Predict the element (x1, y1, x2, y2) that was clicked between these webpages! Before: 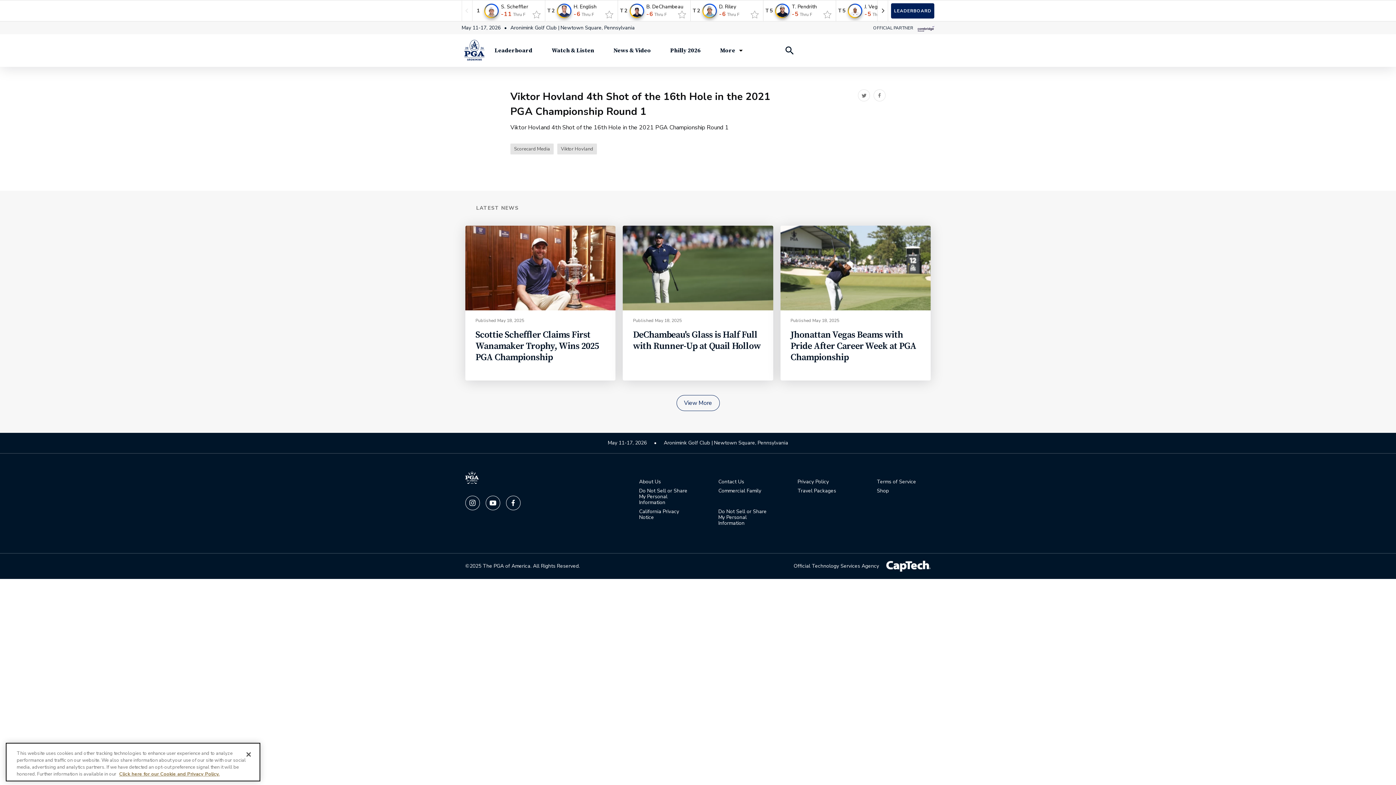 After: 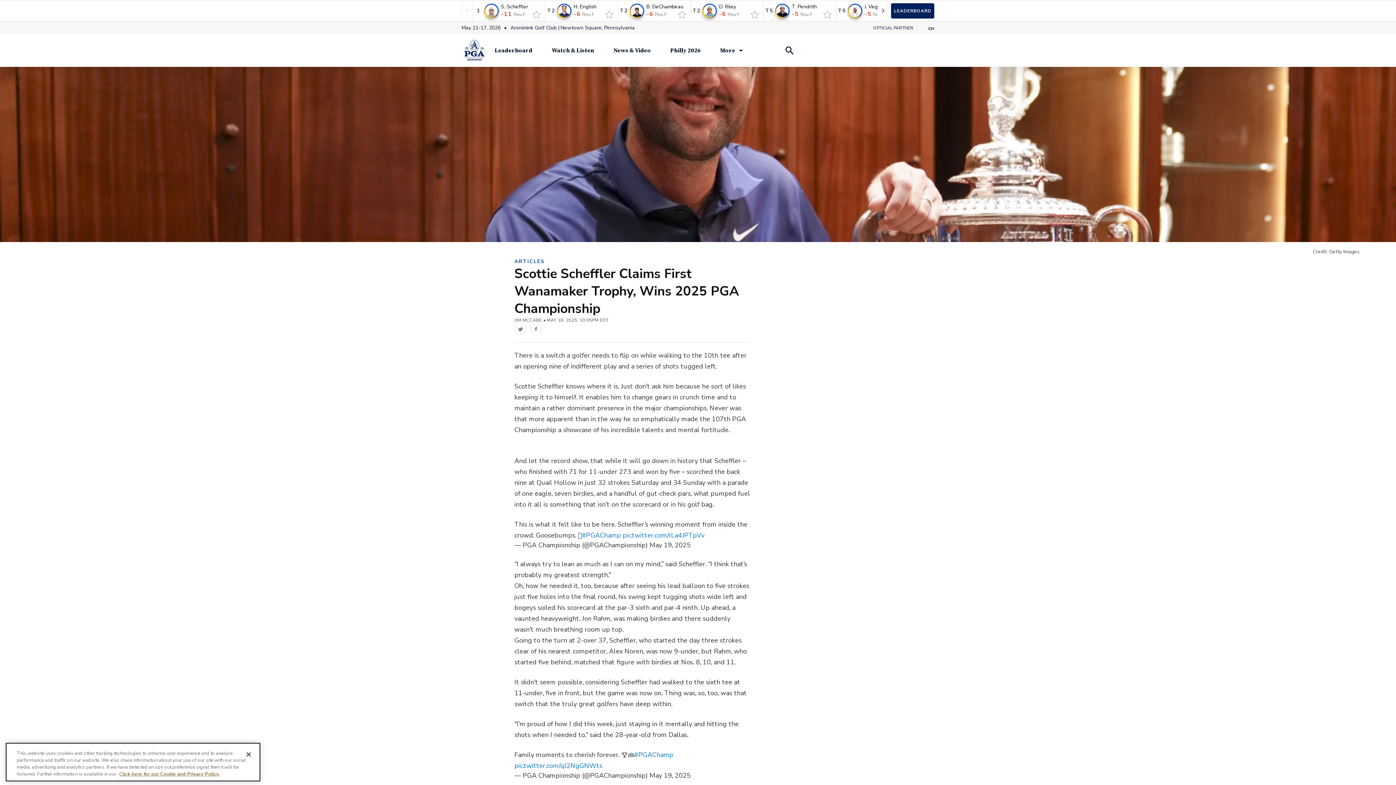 Action: bbox: (475, 329, 599, 363) label: Scottie Scheffler Claims First Wanamaker Trophy, Wins 2025 PGA Championship